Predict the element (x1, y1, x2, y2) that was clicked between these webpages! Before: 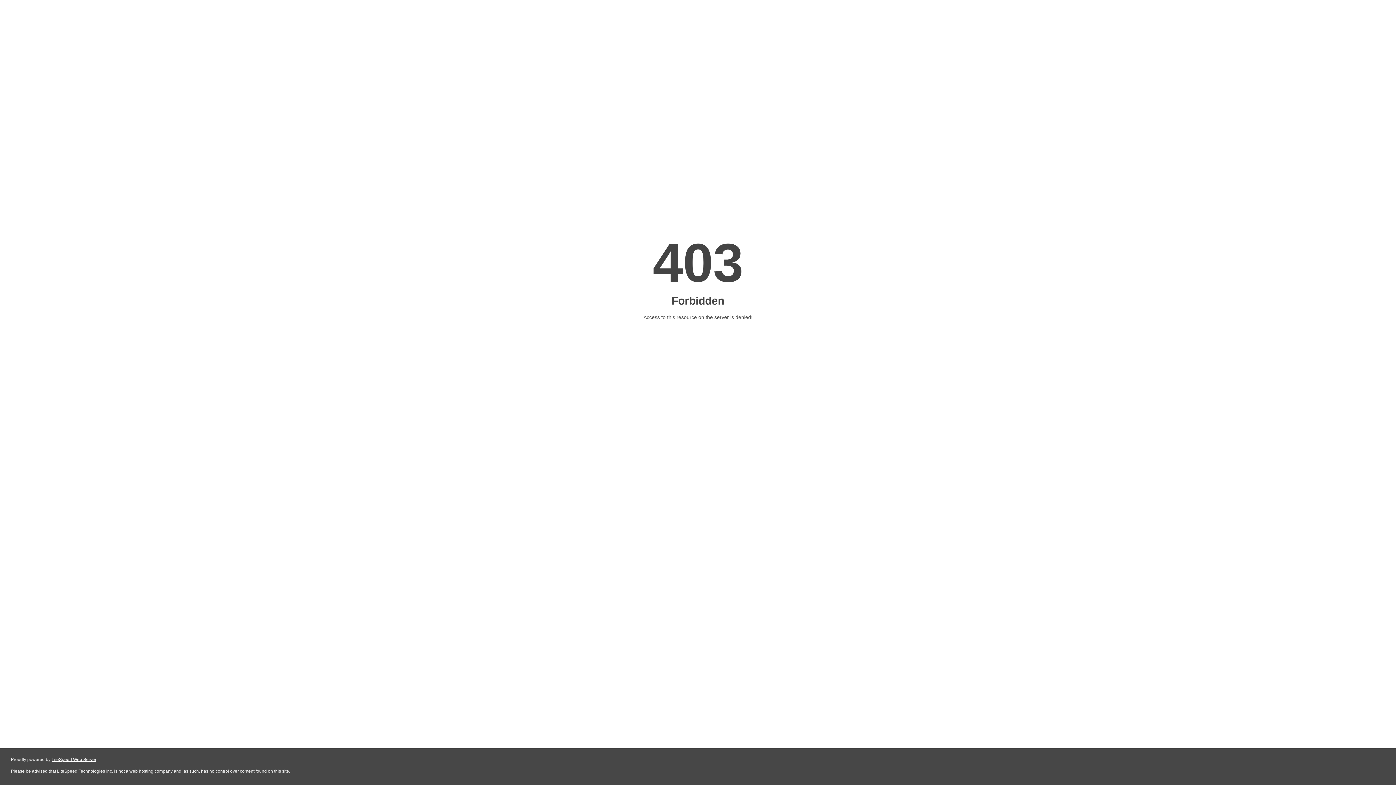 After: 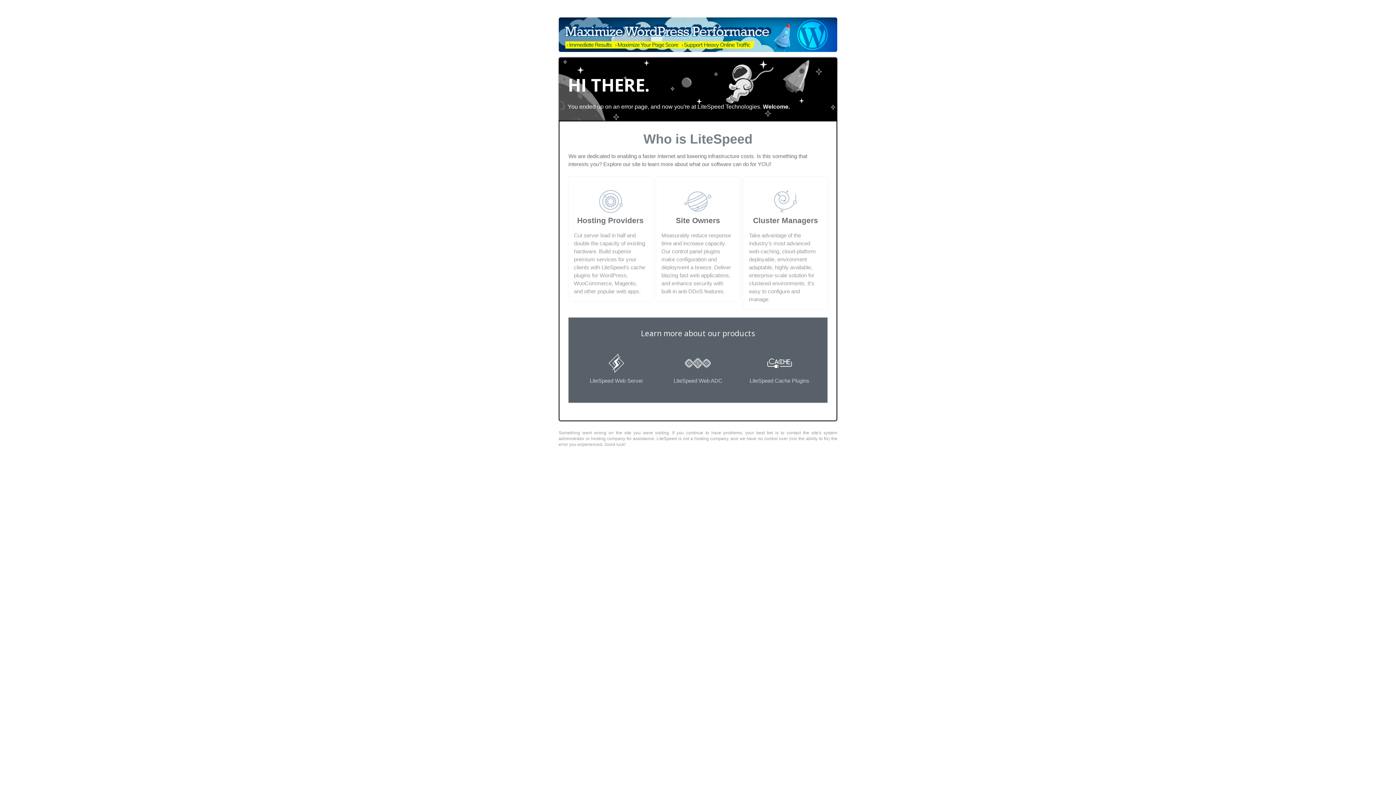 Action: label: LiteSpeed Web Server bbox: (51, 757, 96, 762)